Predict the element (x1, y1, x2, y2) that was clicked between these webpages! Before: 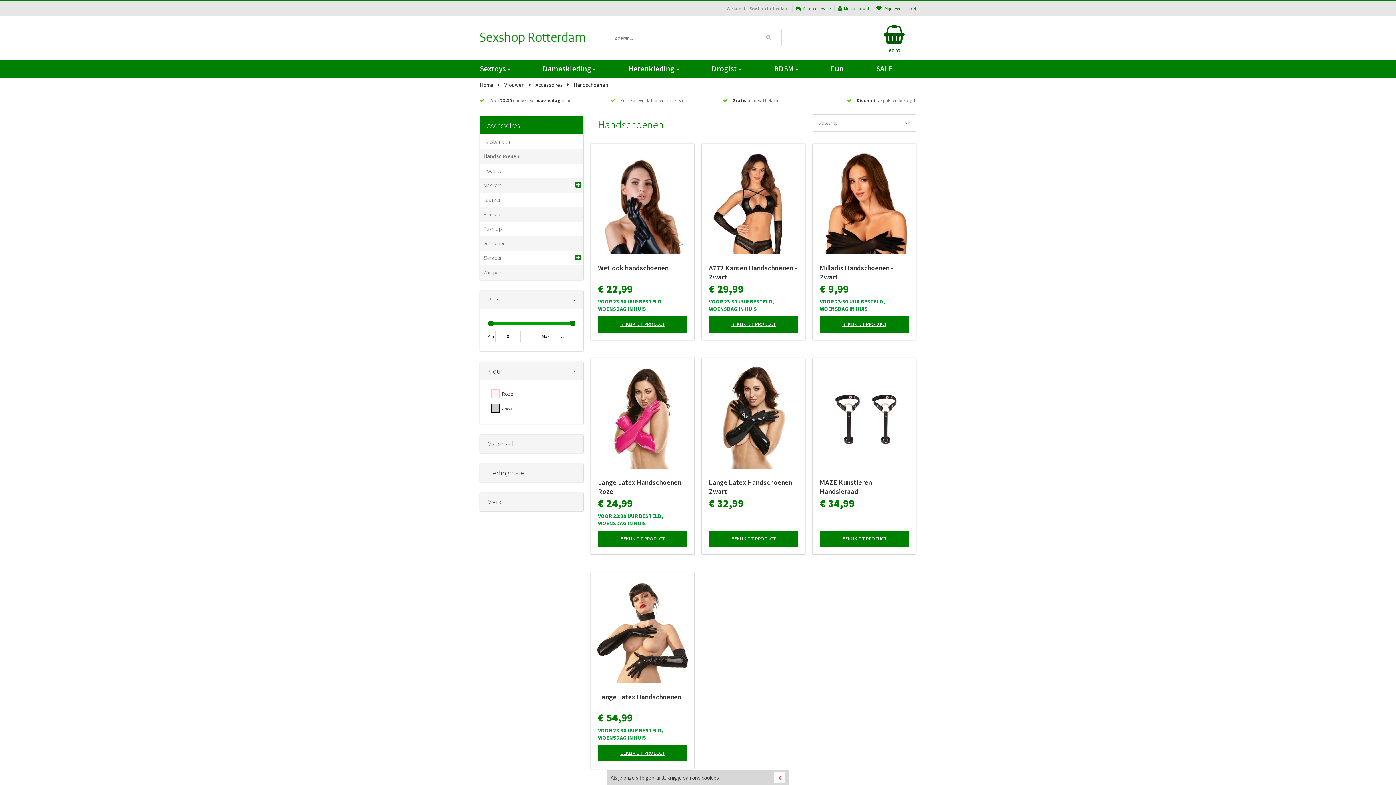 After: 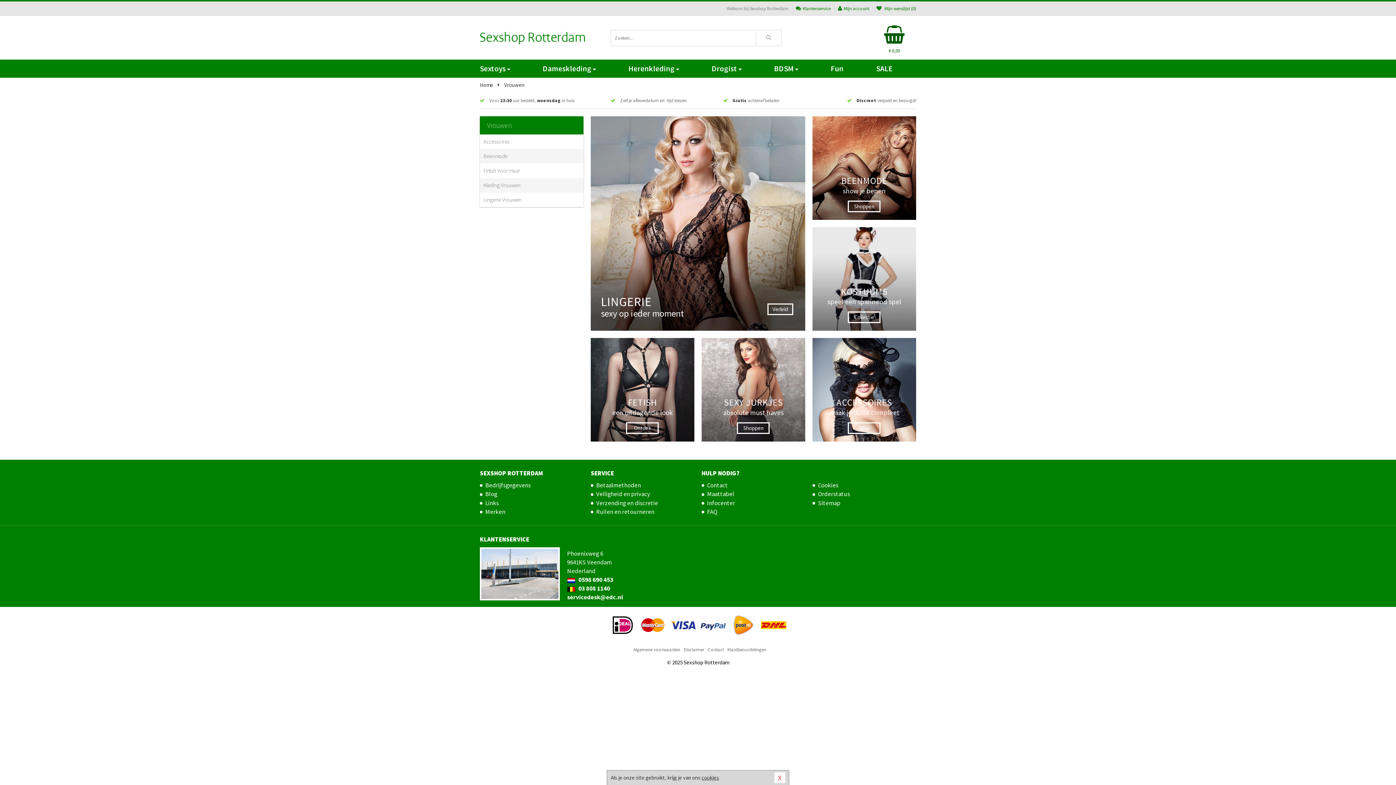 Action: bbox: (533, 59, 619, 77) label: Dameskleding